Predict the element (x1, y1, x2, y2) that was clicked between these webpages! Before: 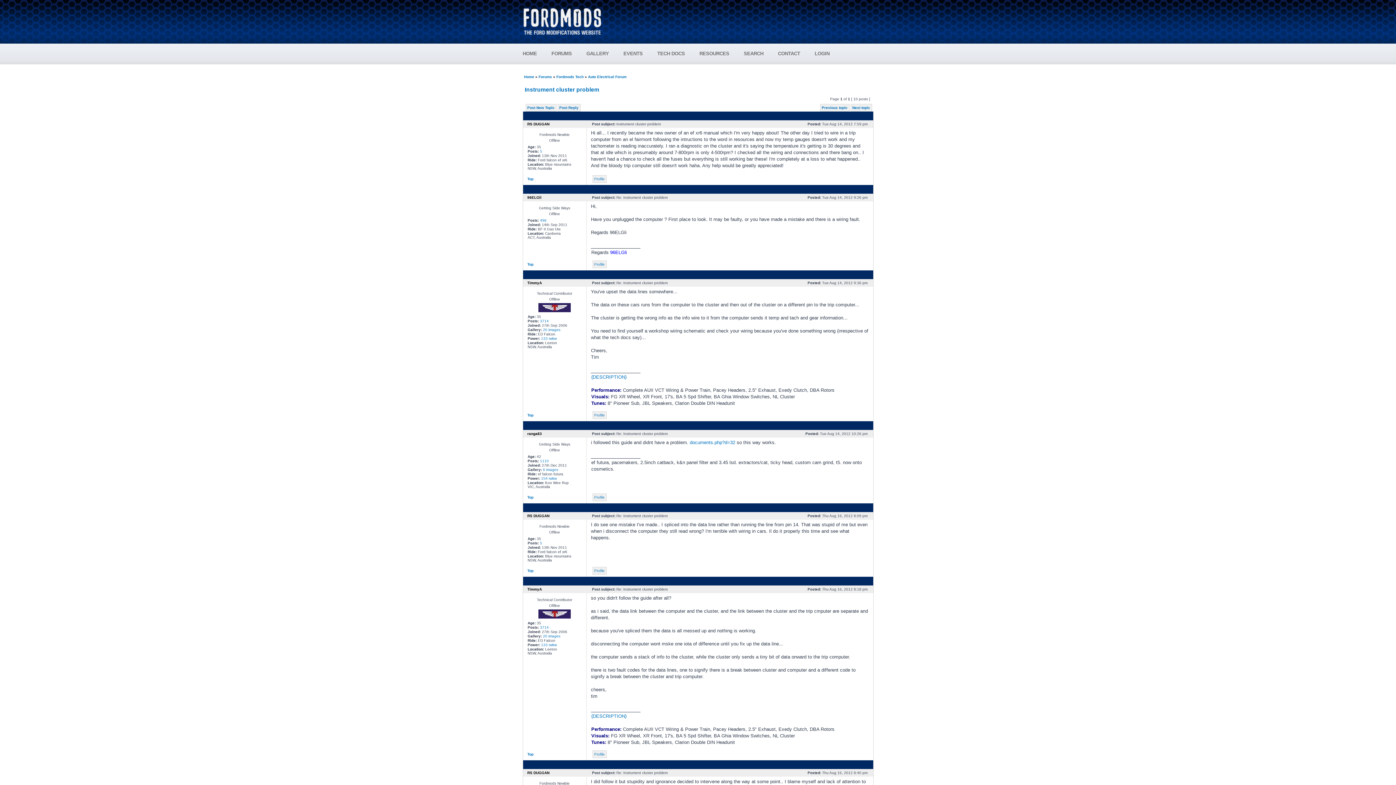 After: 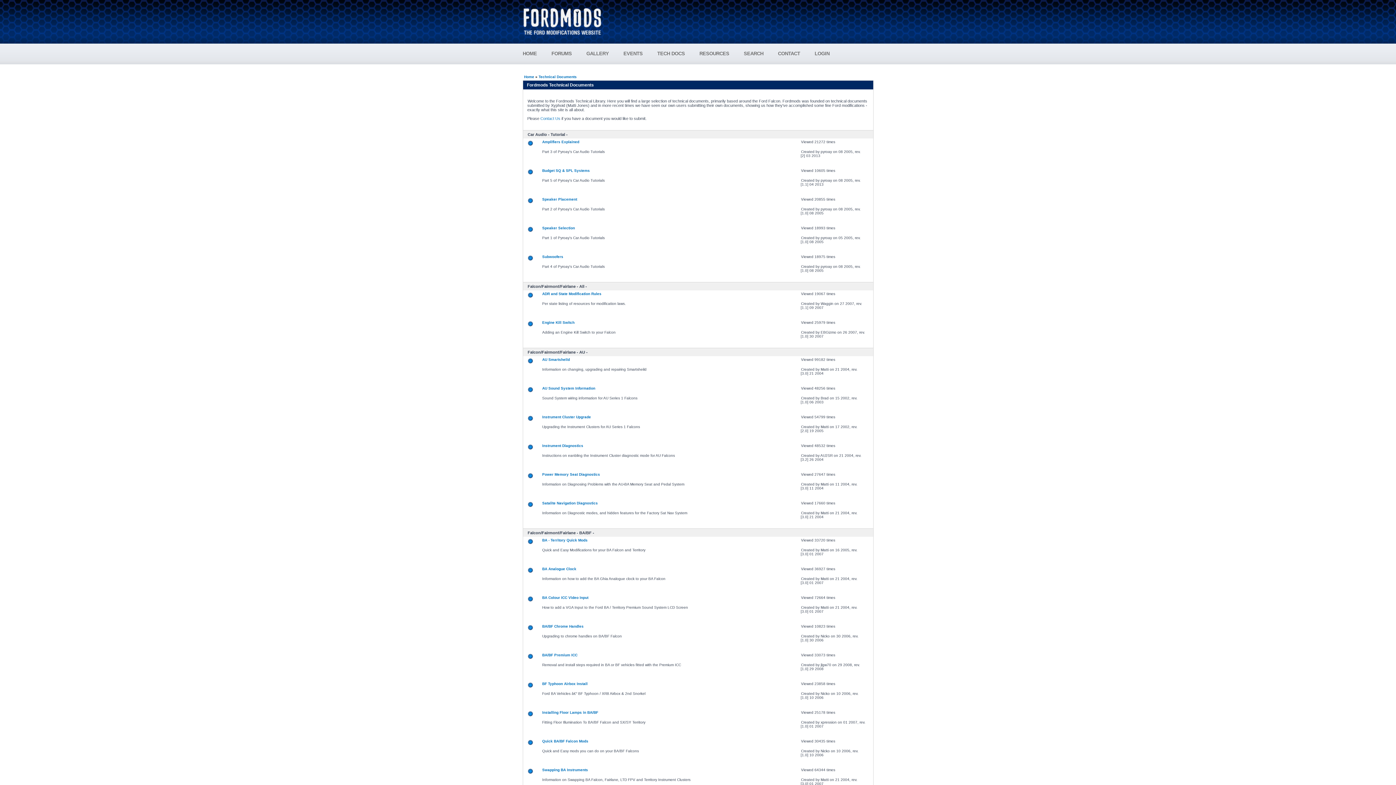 Action: bbox: (657, 50, 699, 56) label: TECH DOCS